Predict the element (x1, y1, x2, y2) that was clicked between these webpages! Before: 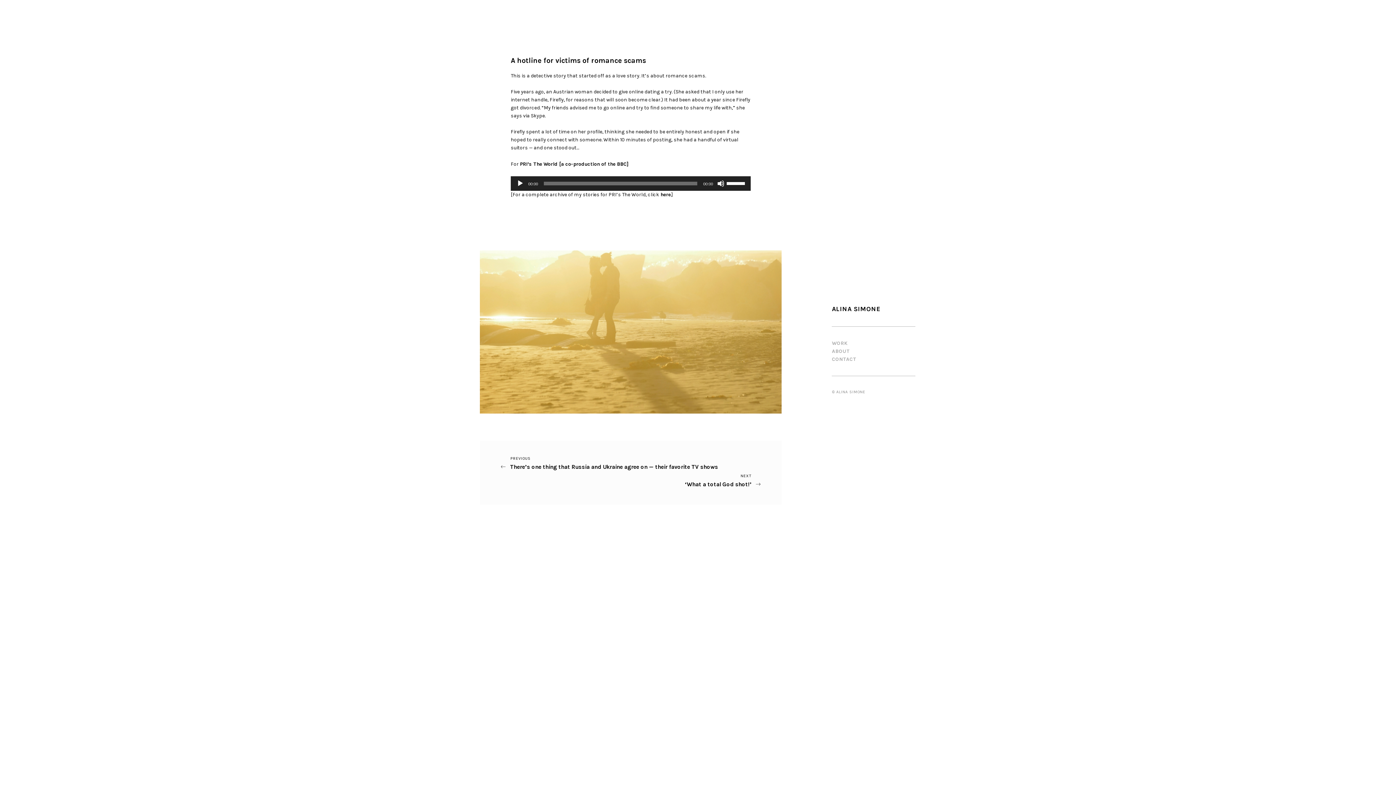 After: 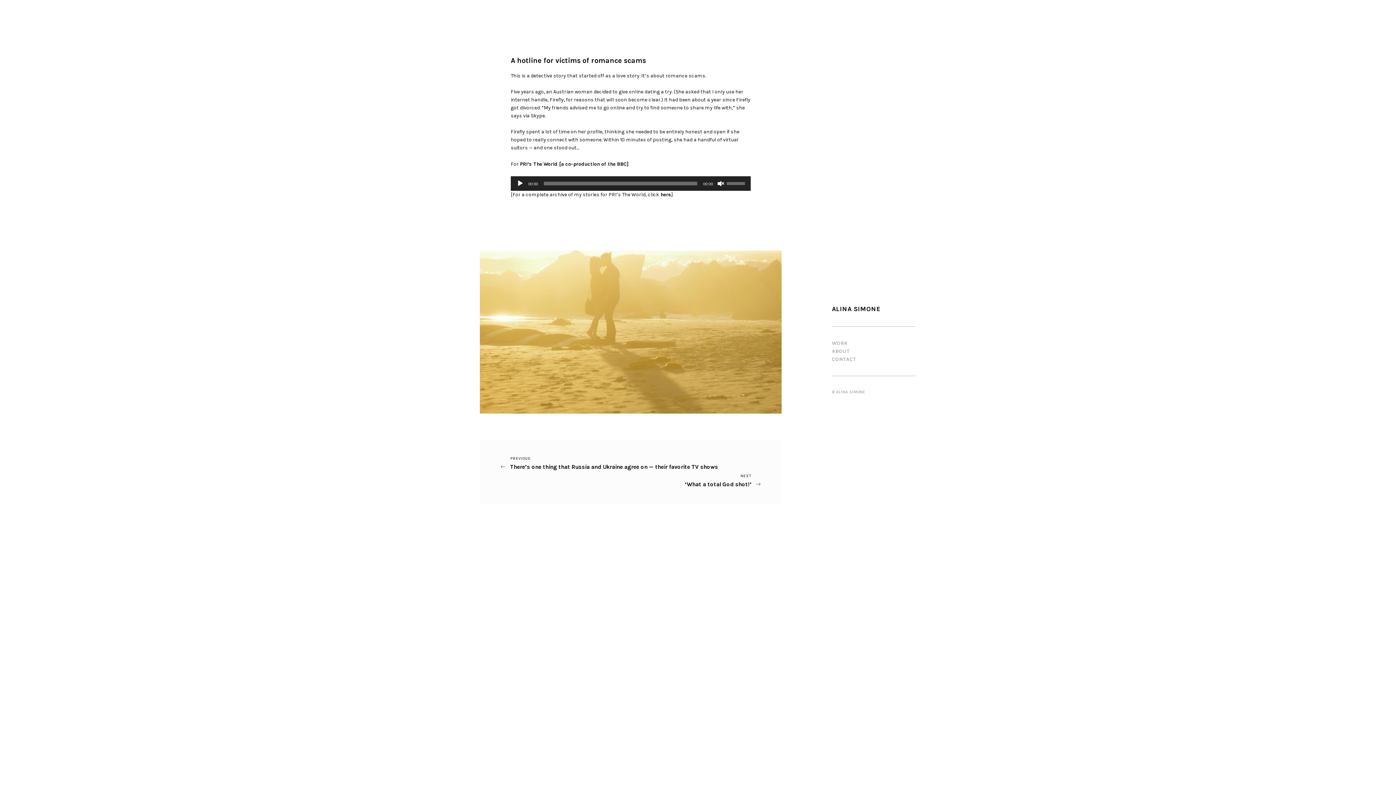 Action: bbox: (717, 180, 724, 187) label: Mute